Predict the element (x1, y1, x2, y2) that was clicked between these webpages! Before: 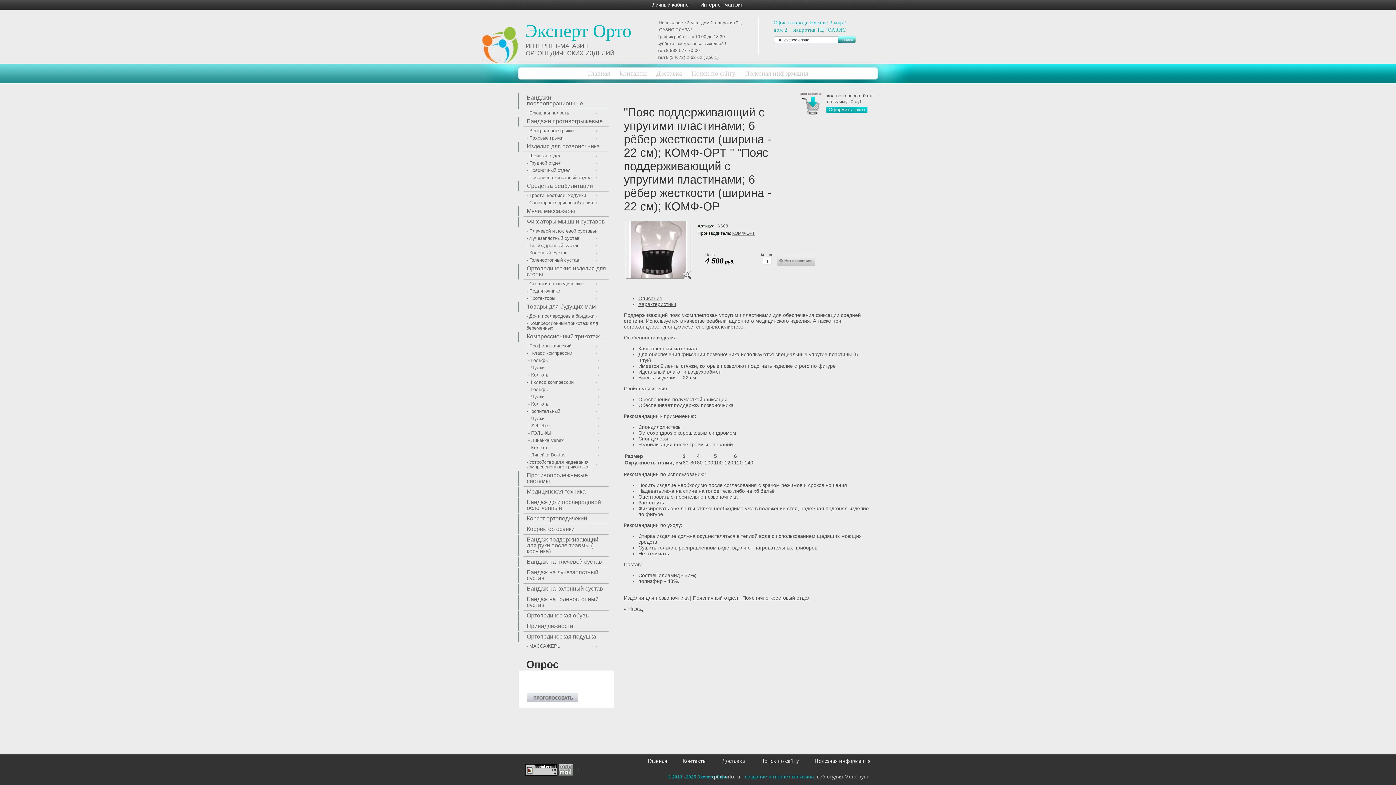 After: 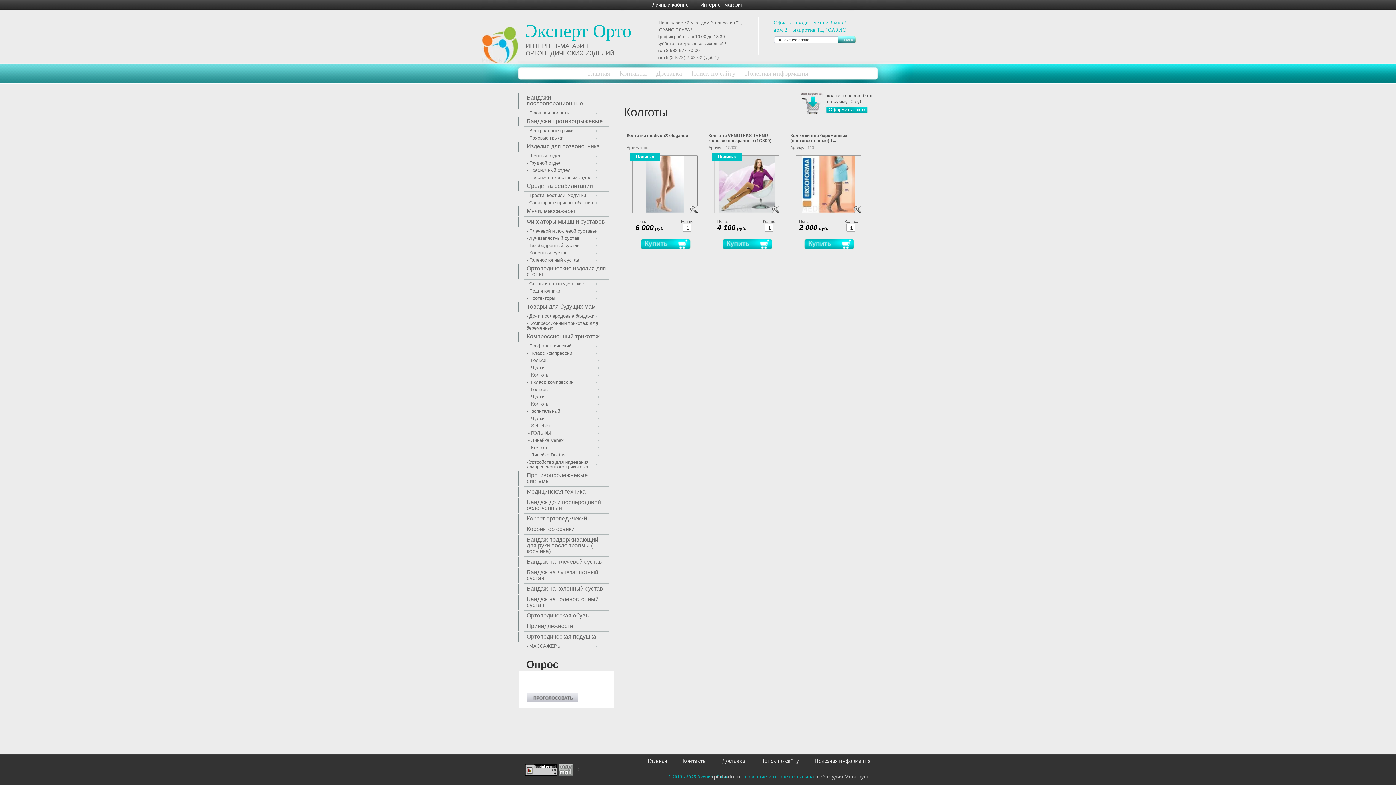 Action: bbox: (528, 371, 613, 378) label: - Колготы